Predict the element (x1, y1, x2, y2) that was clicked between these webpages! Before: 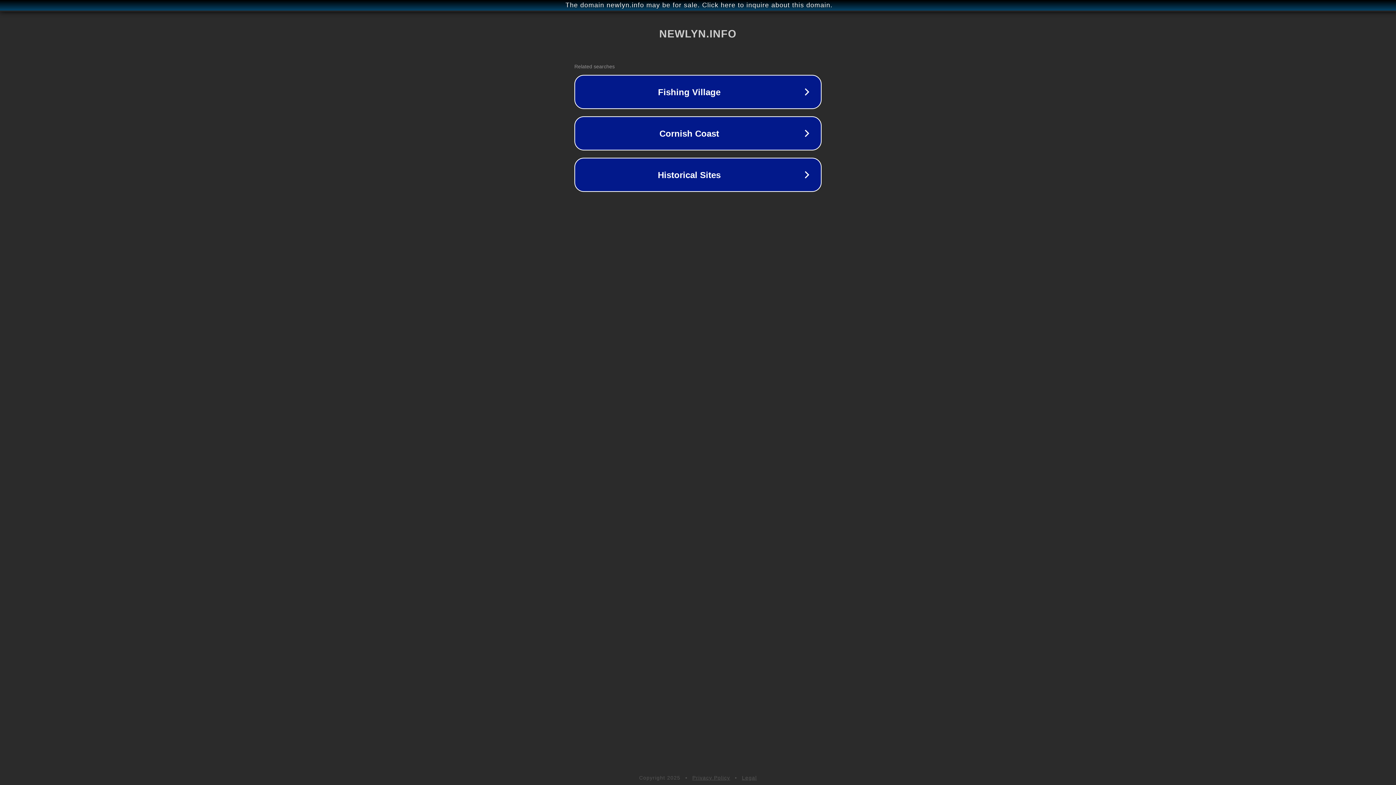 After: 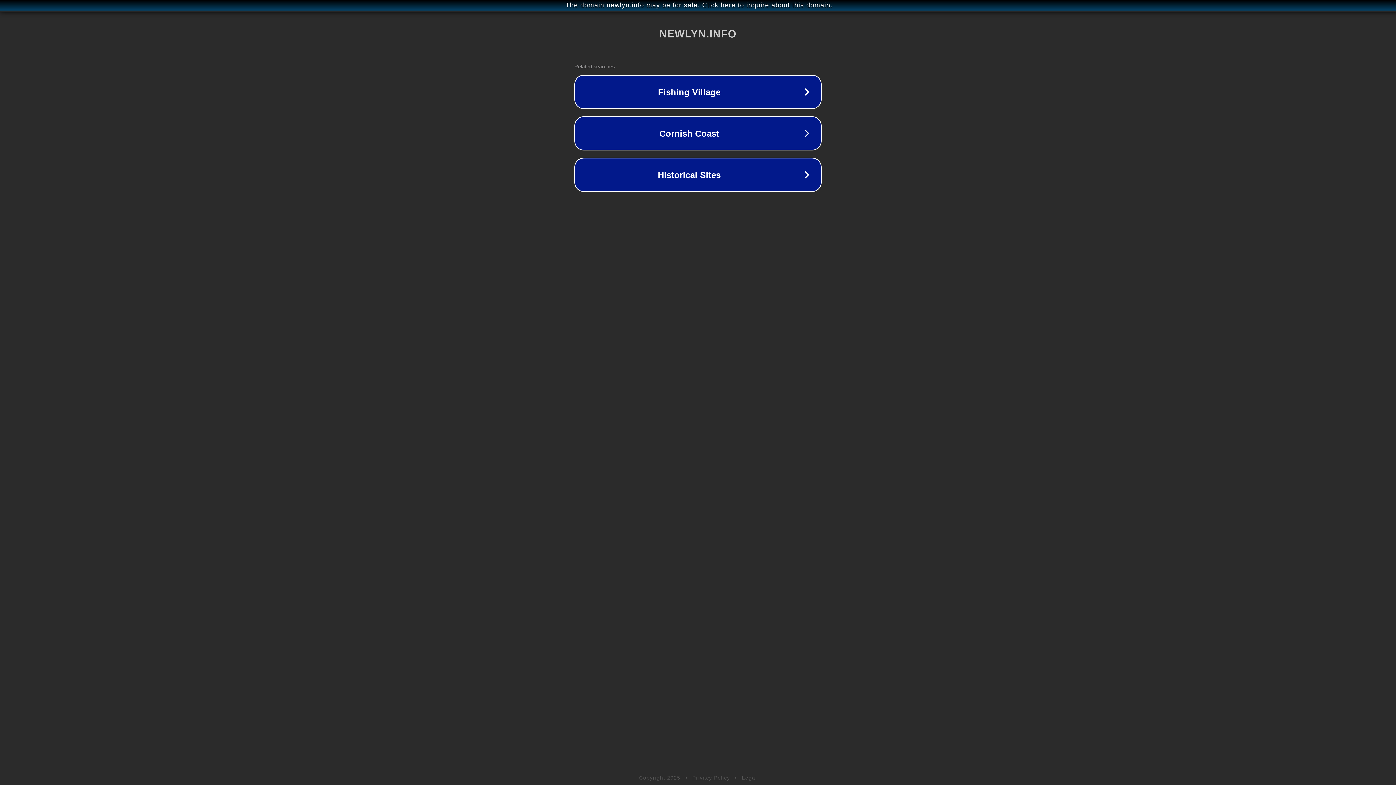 Action: label: Privacy Policy bbox: (692, 775, 730, 781)